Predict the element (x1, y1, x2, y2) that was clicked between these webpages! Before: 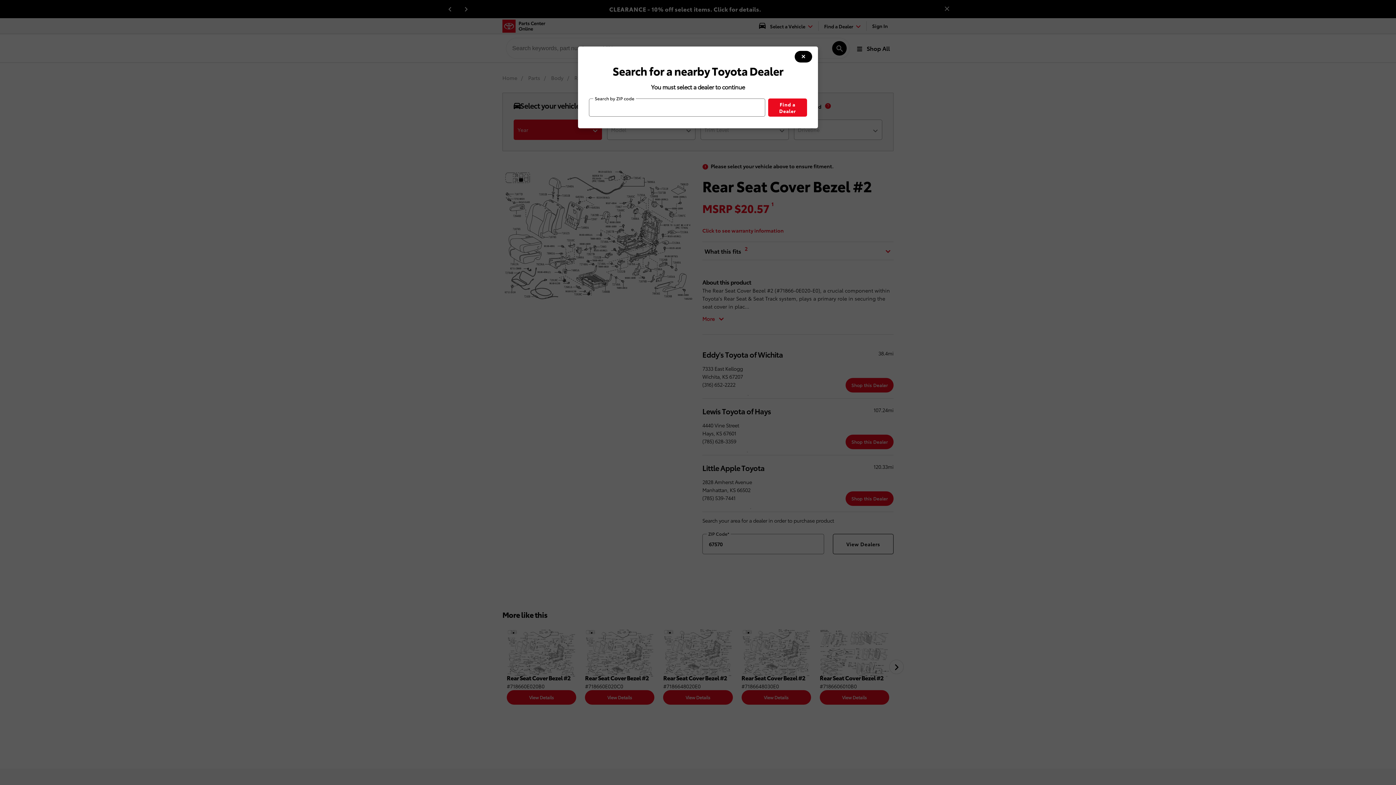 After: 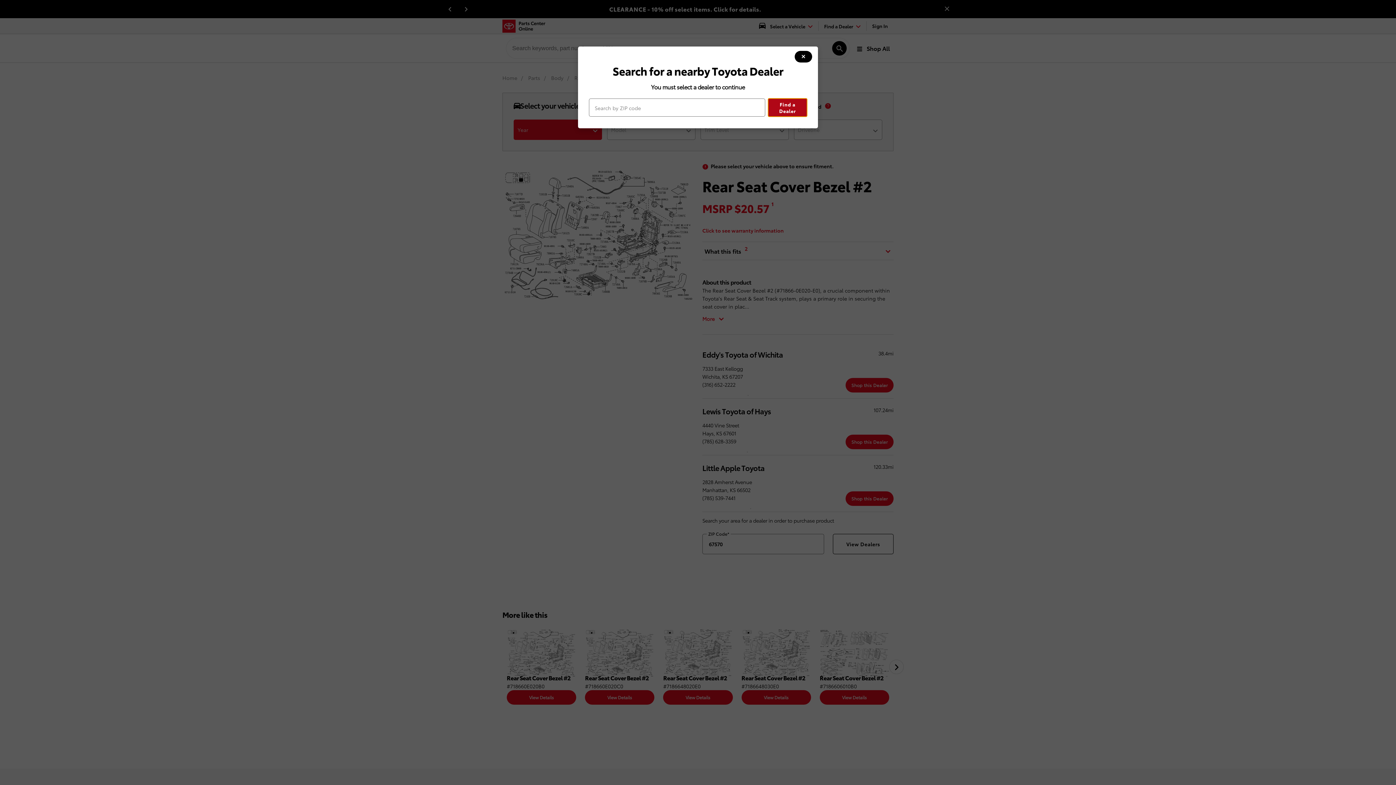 Action: label: Find a Dealer bbox: (768, 98, 807, 116)